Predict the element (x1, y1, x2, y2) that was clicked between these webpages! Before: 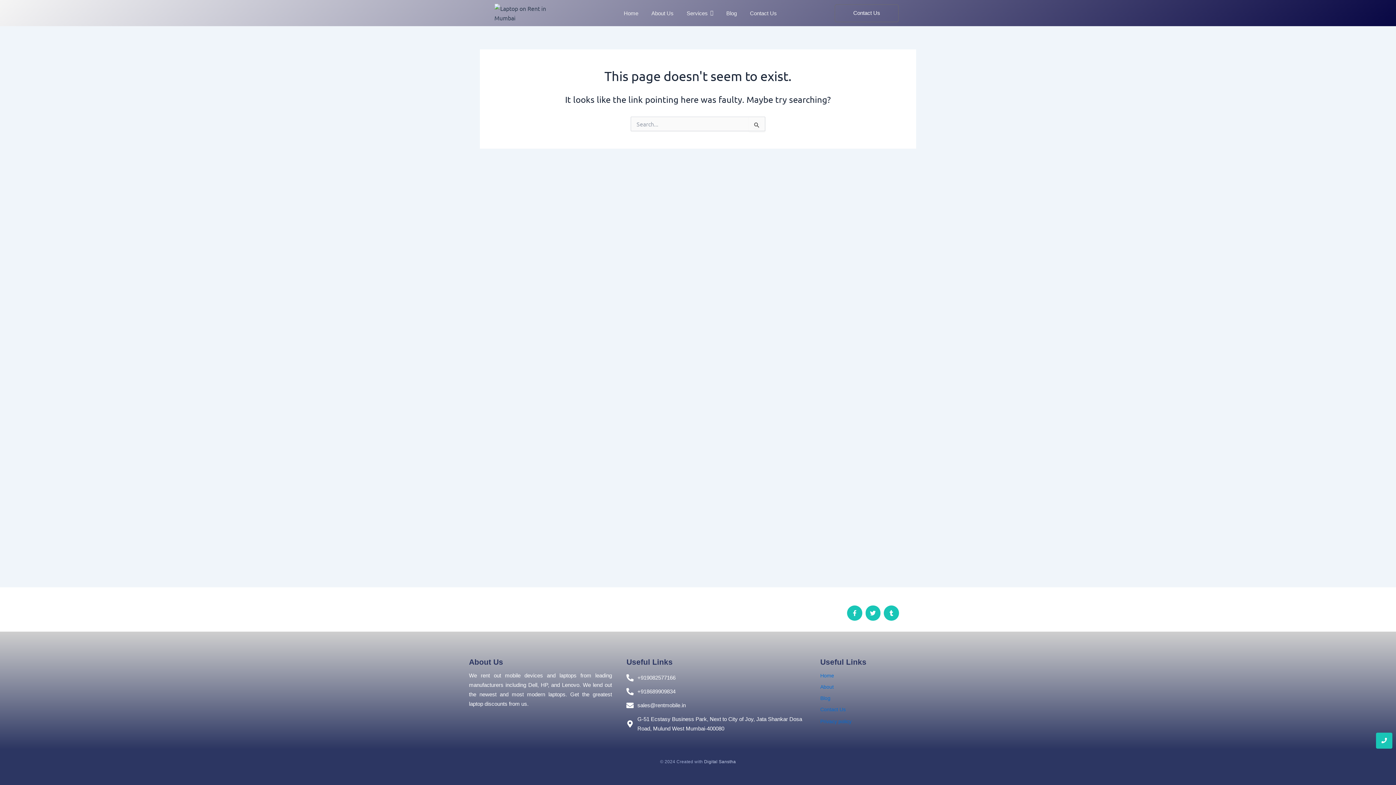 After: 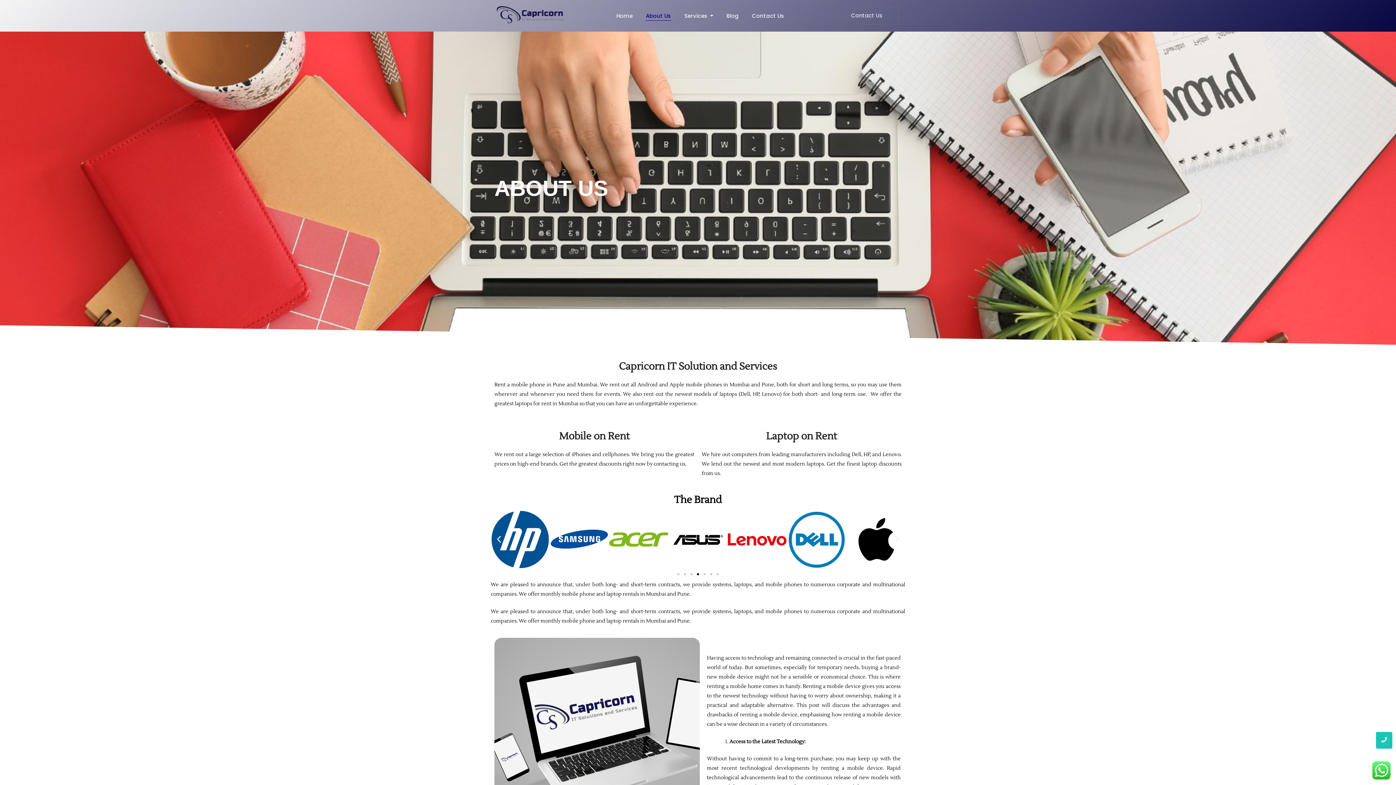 Action: label: About Us bbox: (651, 4, 673, 21)